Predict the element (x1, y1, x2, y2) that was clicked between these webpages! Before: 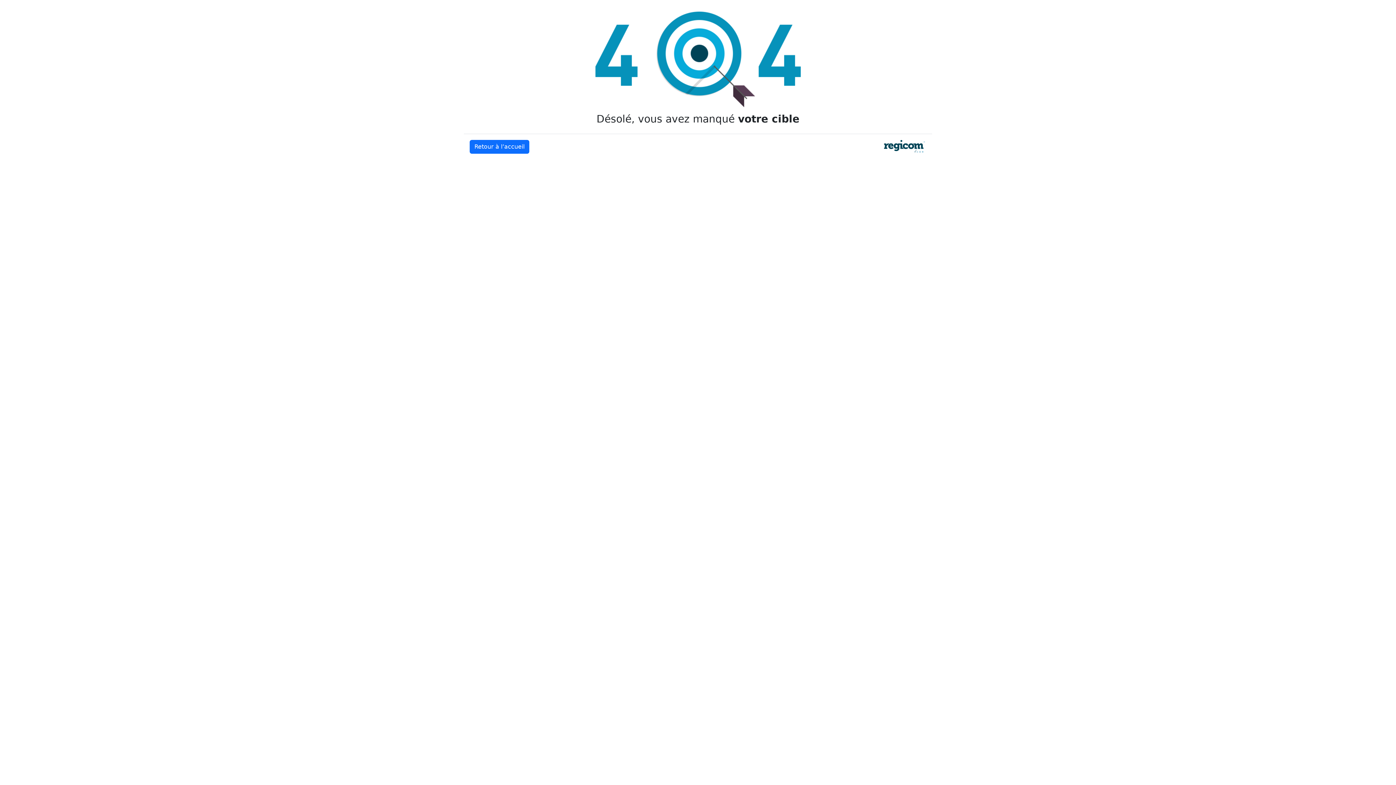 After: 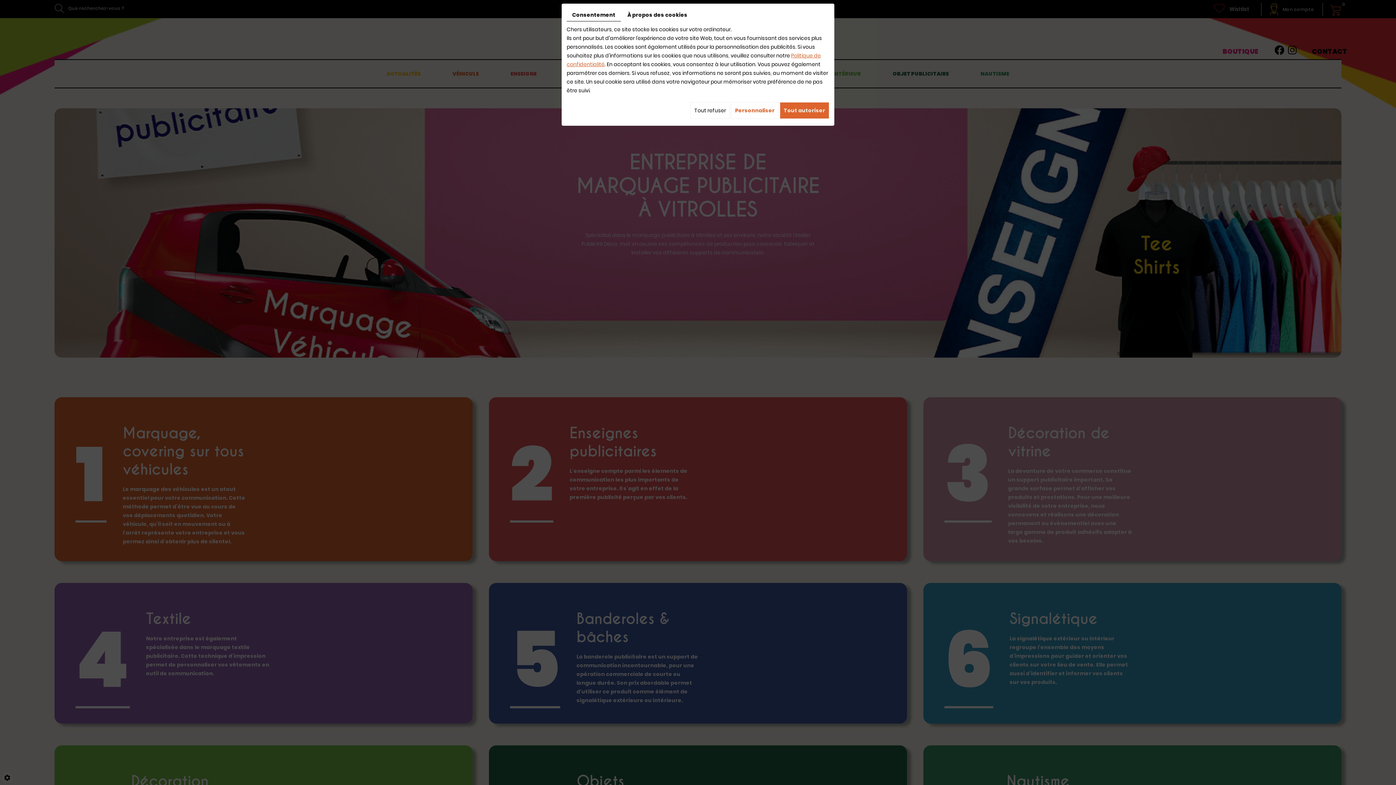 Action: bbox: (469, 140, 529, 153) label: Retour à l’accueil